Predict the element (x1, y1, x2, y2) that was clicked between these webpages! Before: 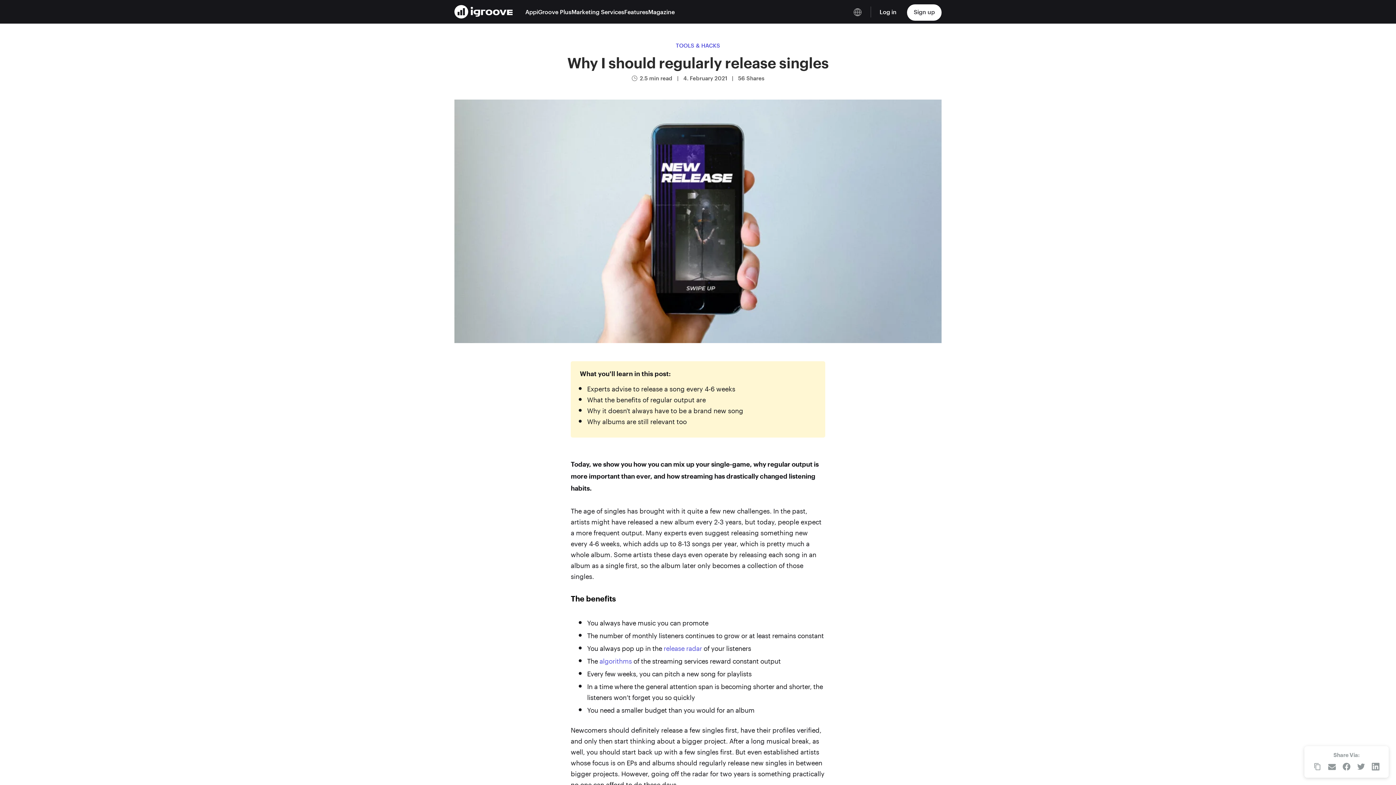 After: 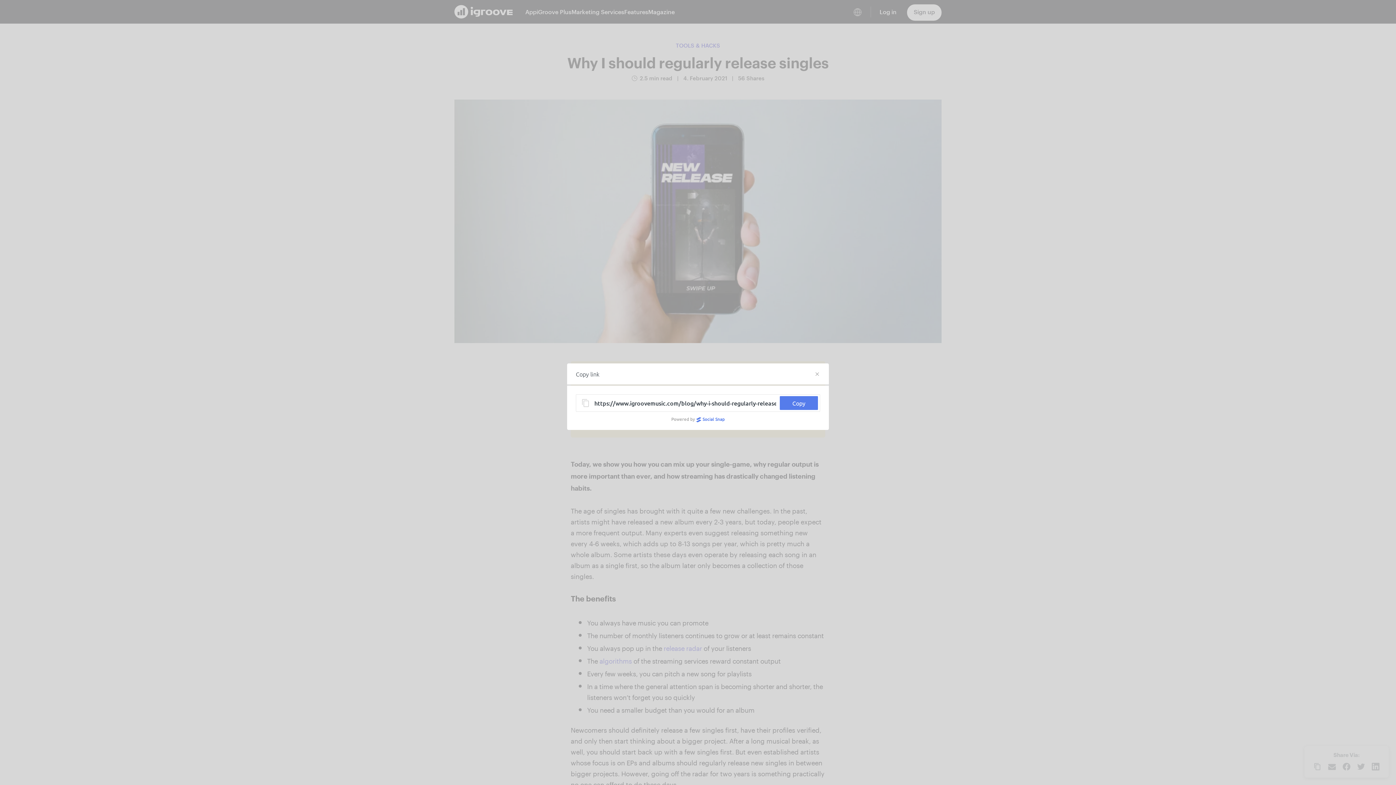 Action: bbox: (1312, 761, 1323, 772)